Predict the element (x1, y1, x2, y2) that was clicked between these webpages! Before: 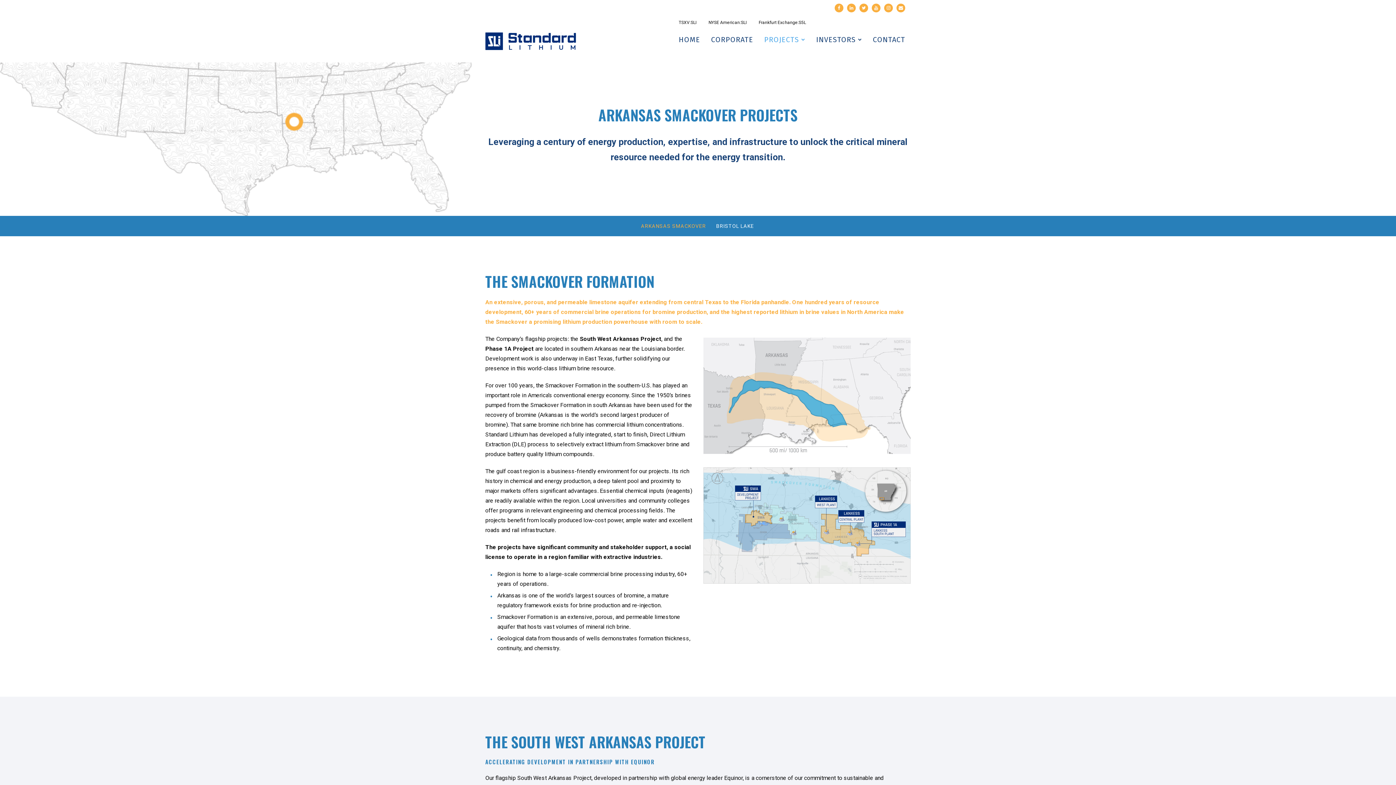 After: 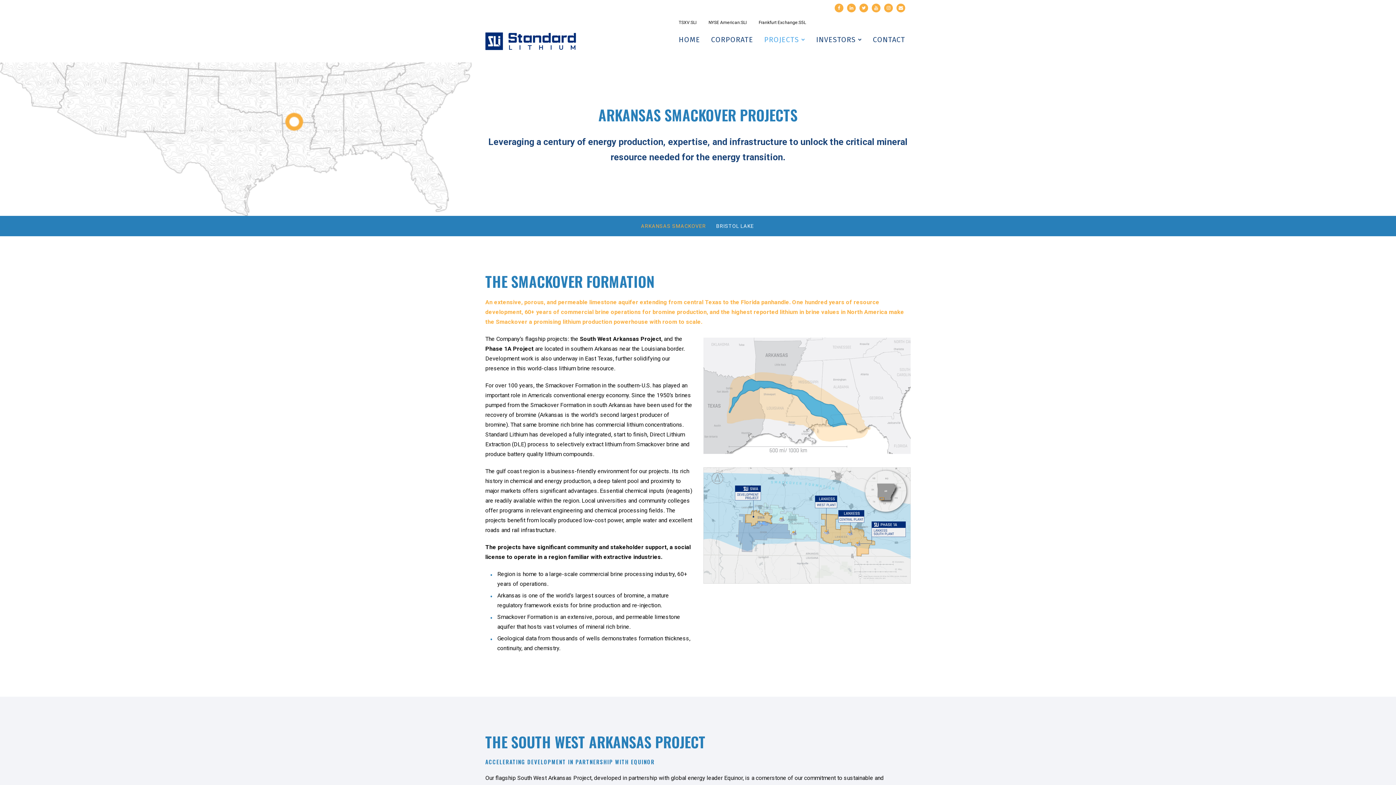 Action: bbox: (636, 216, 710, 236) label: ARKANSAS SMACKOVER